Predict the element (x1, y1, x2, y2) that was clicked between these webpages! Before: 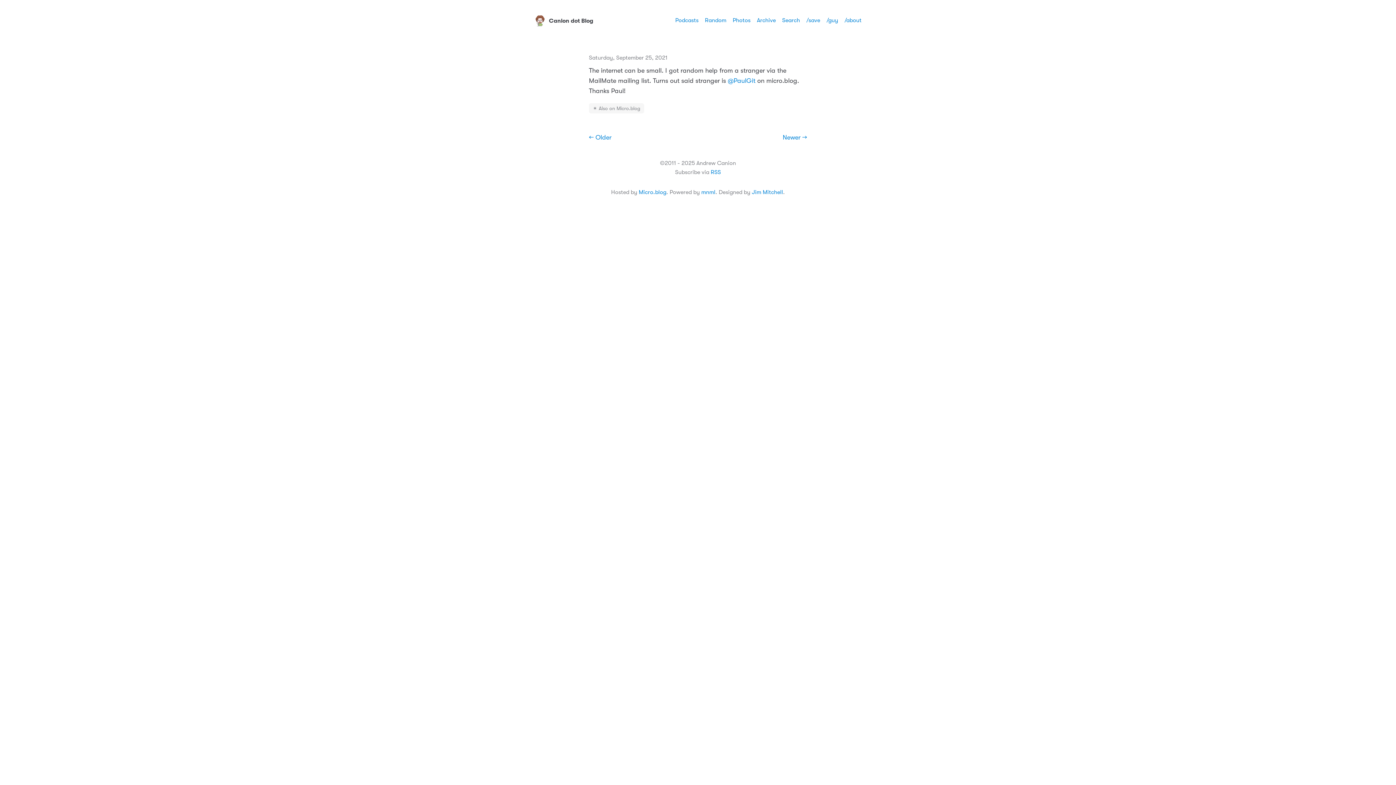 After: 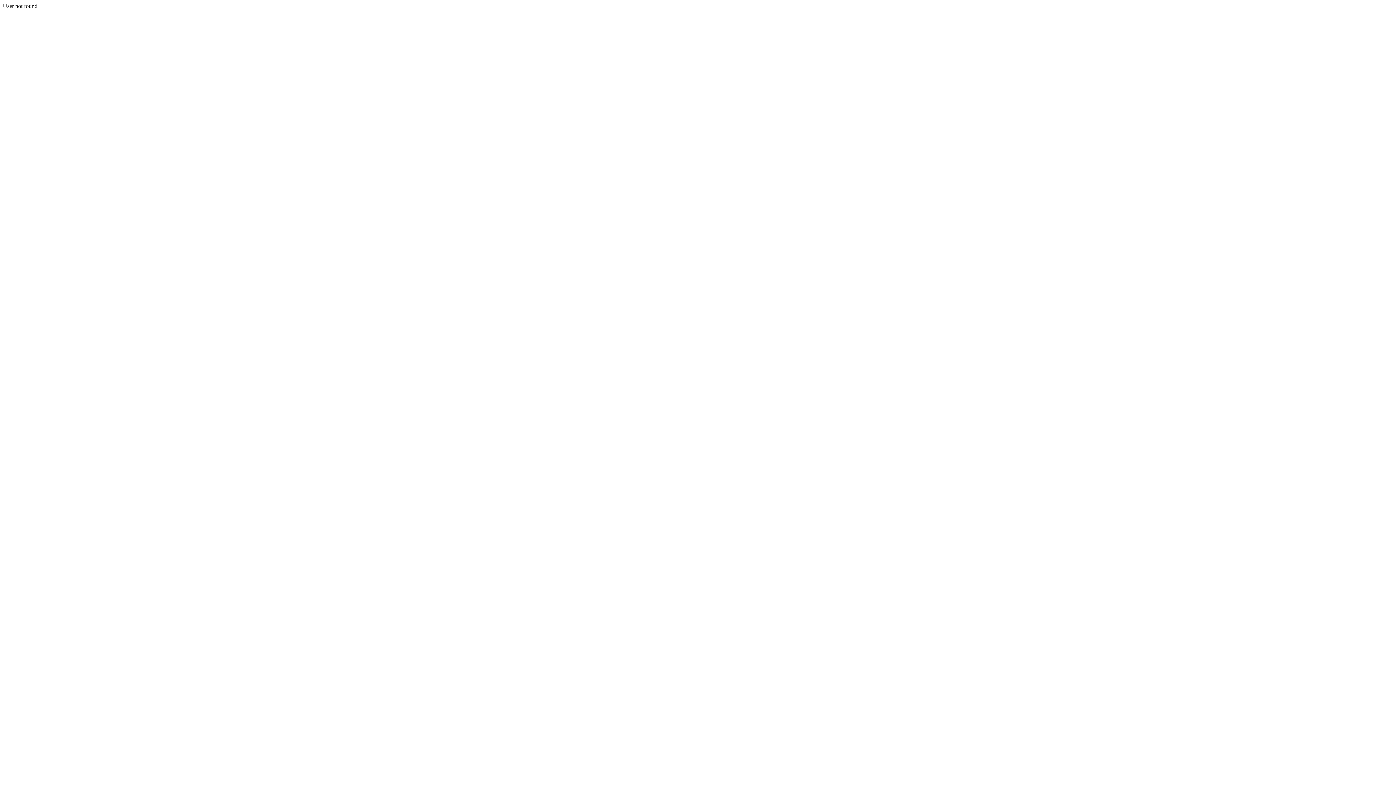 Action: bbox: (728, 77, 755, 84) label: @PaulGit